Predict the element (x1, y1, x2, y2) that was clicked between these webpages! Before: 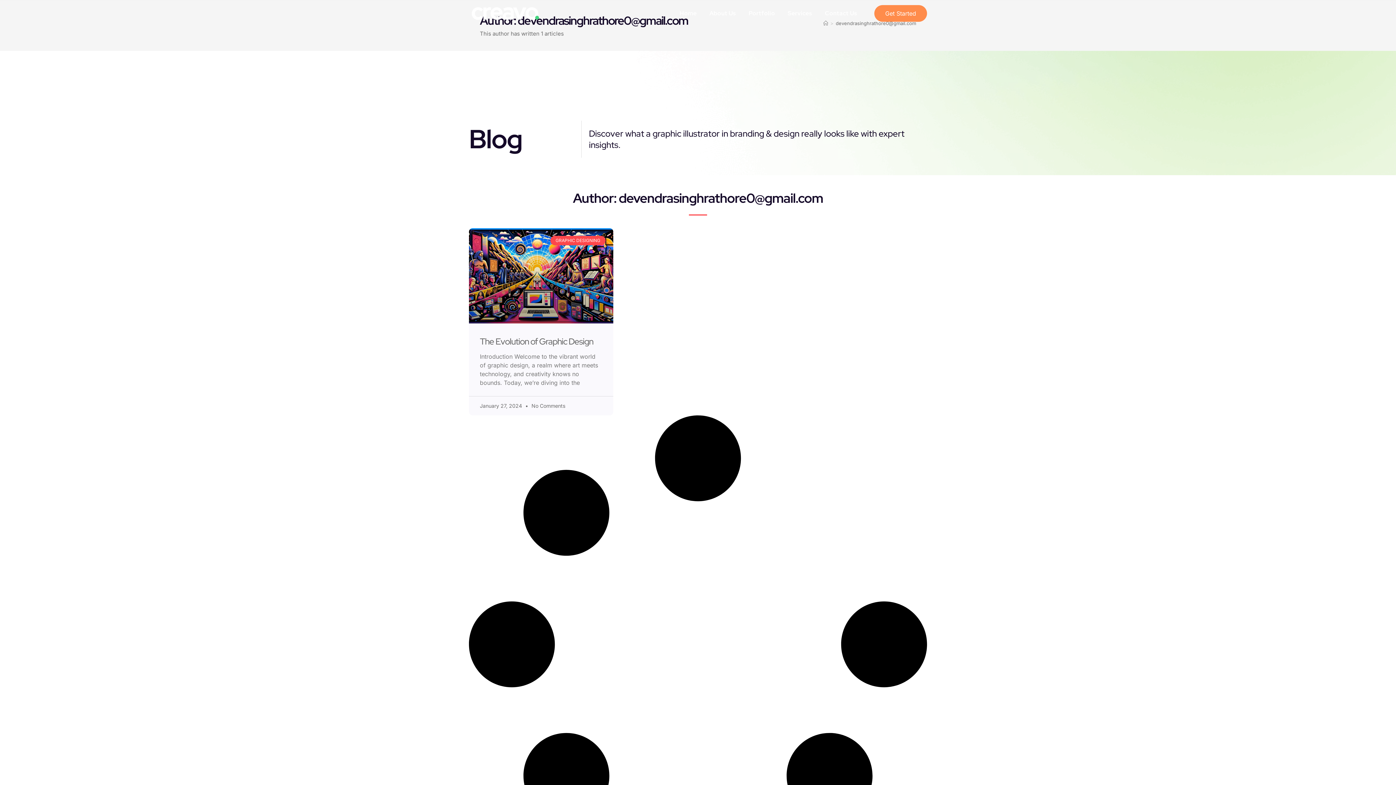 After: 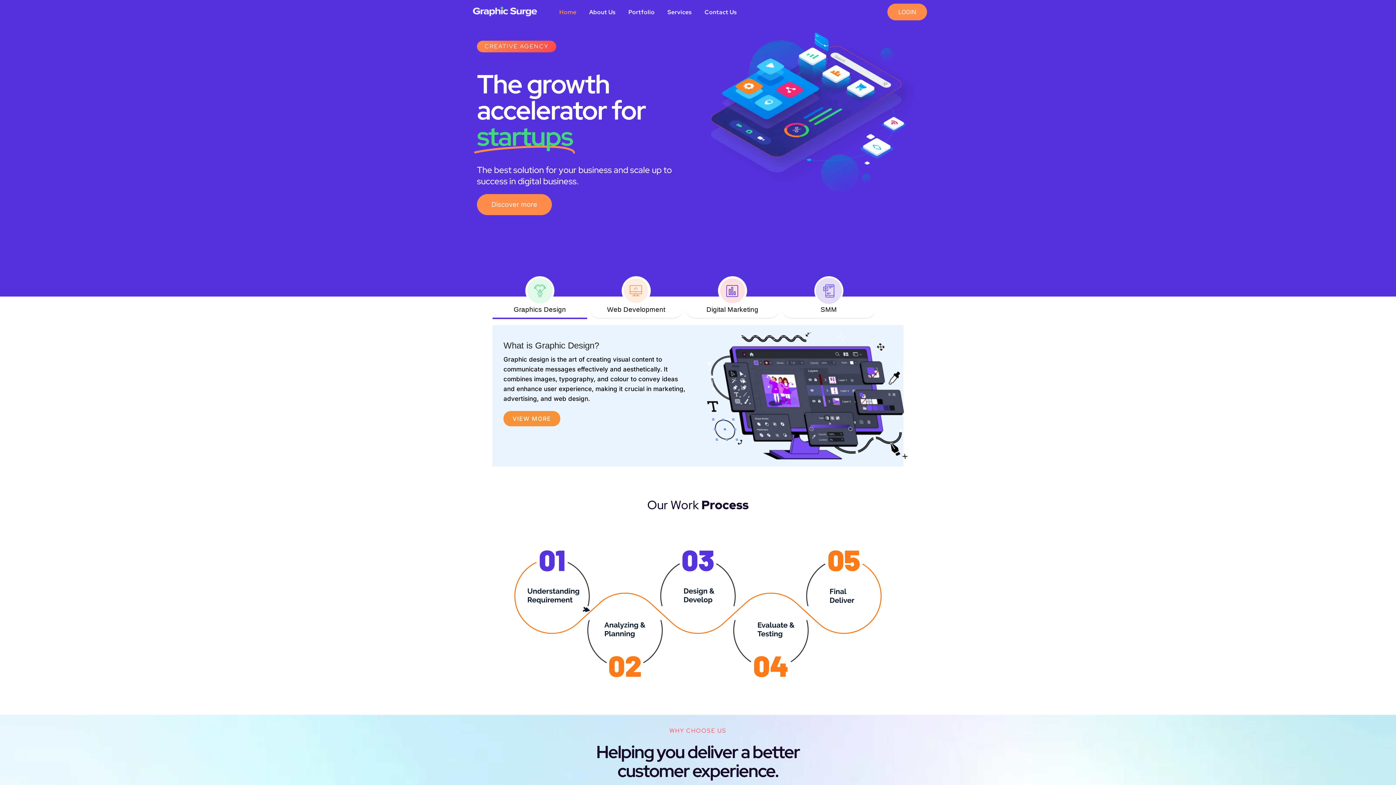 Action: bbox: (679, 3, 696, 22) label: Home